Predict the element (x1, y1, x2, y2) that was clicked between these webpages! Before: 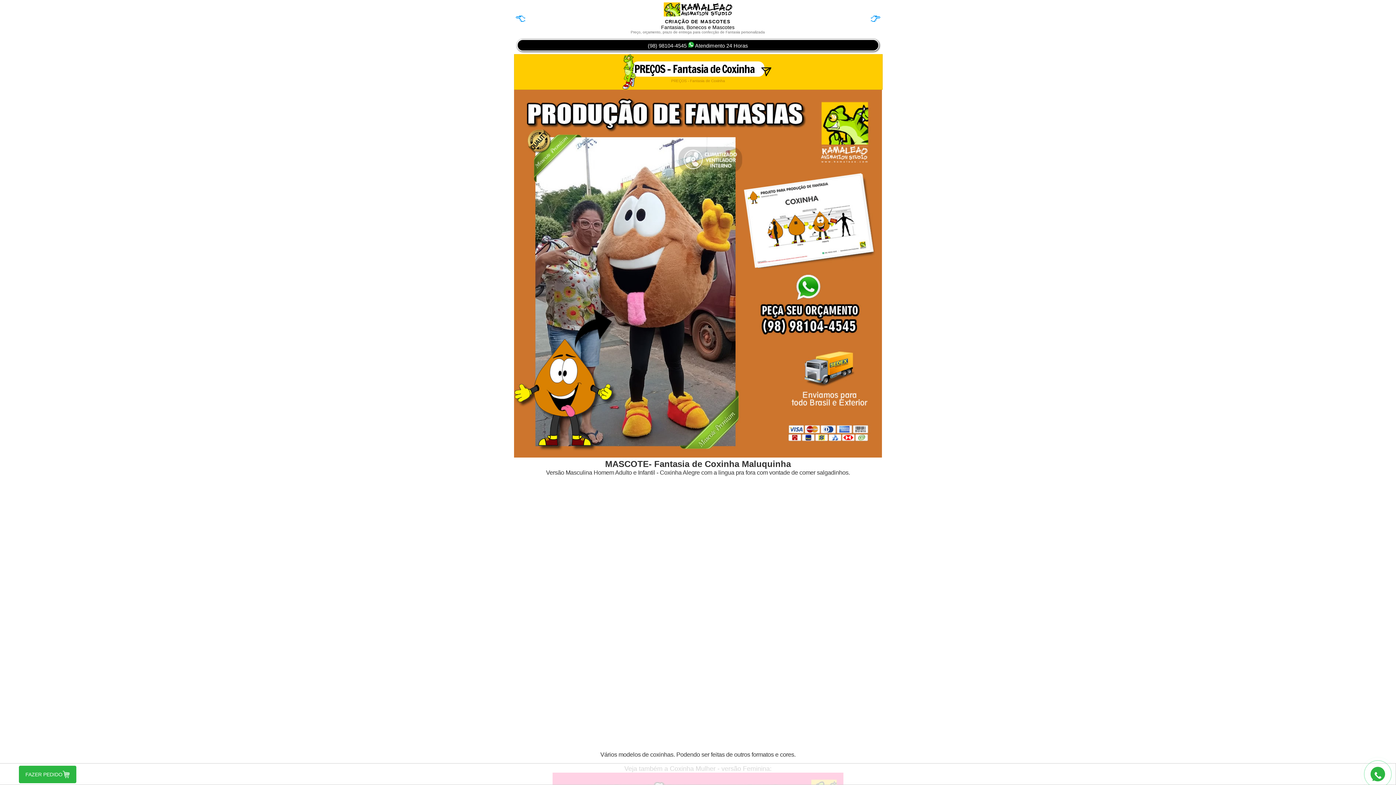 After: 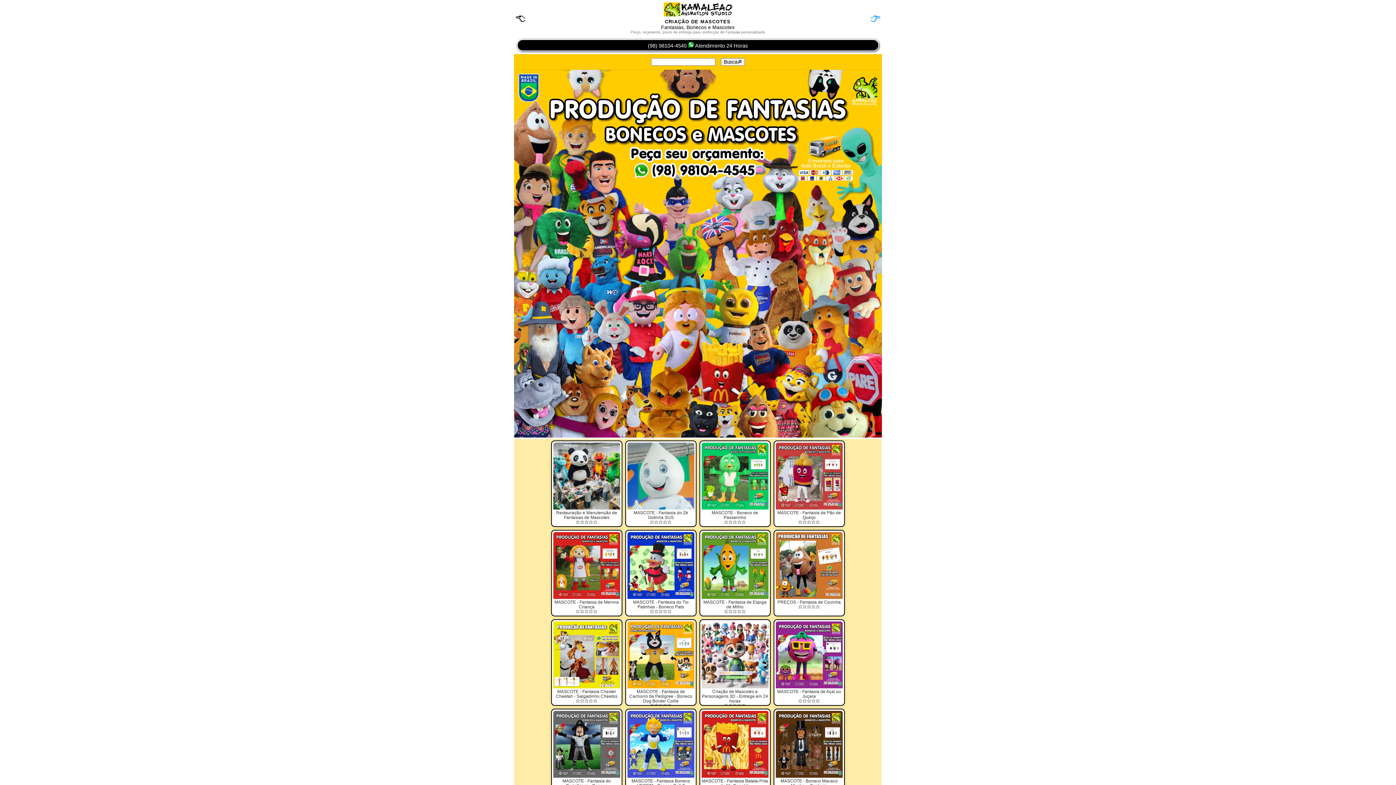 Action: bbox: (514, 0, 882, 36) label: 👈	
Criação de Mascotes
Fantasias, Bonecos e Mascotes
Preço, orçamento, prazo de entrega para confecção de Fantasia personalizada
	👉